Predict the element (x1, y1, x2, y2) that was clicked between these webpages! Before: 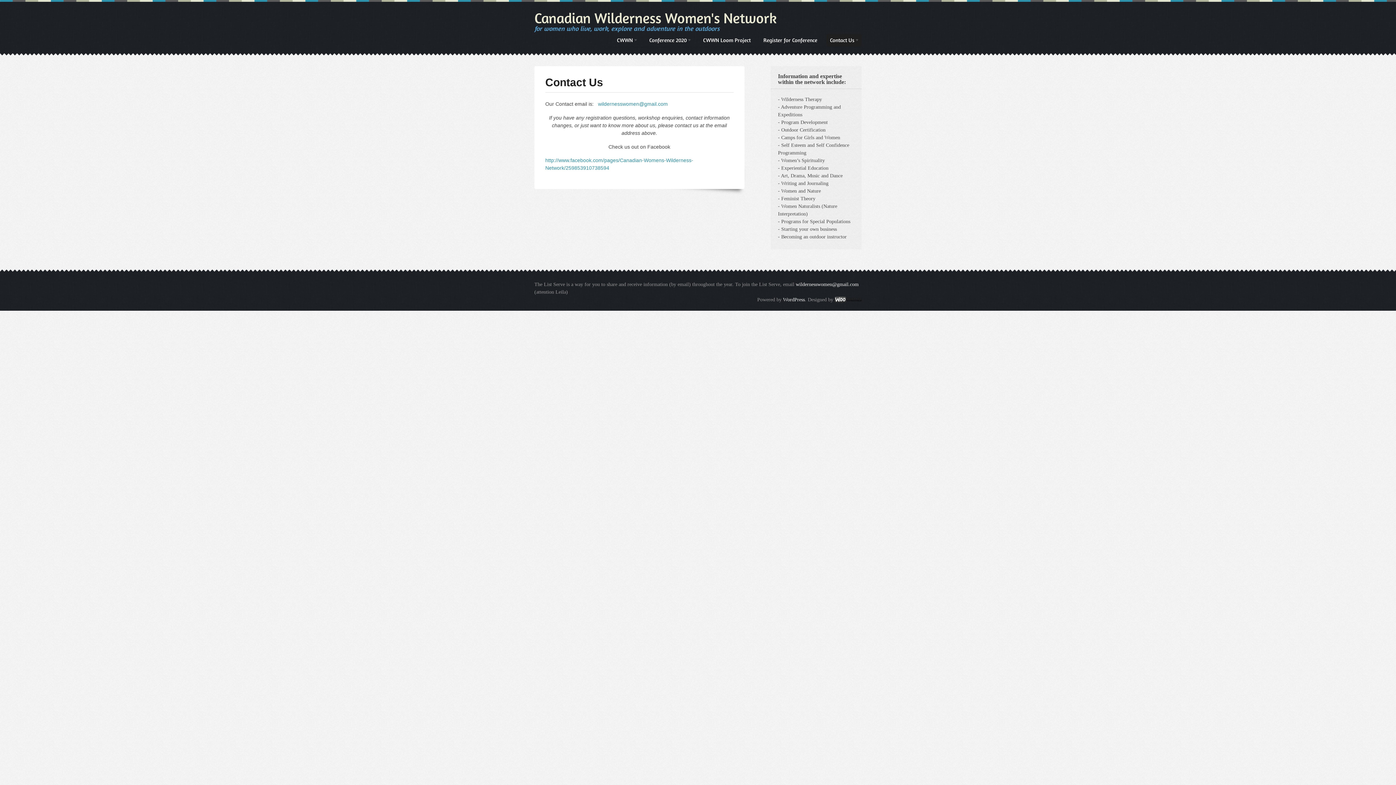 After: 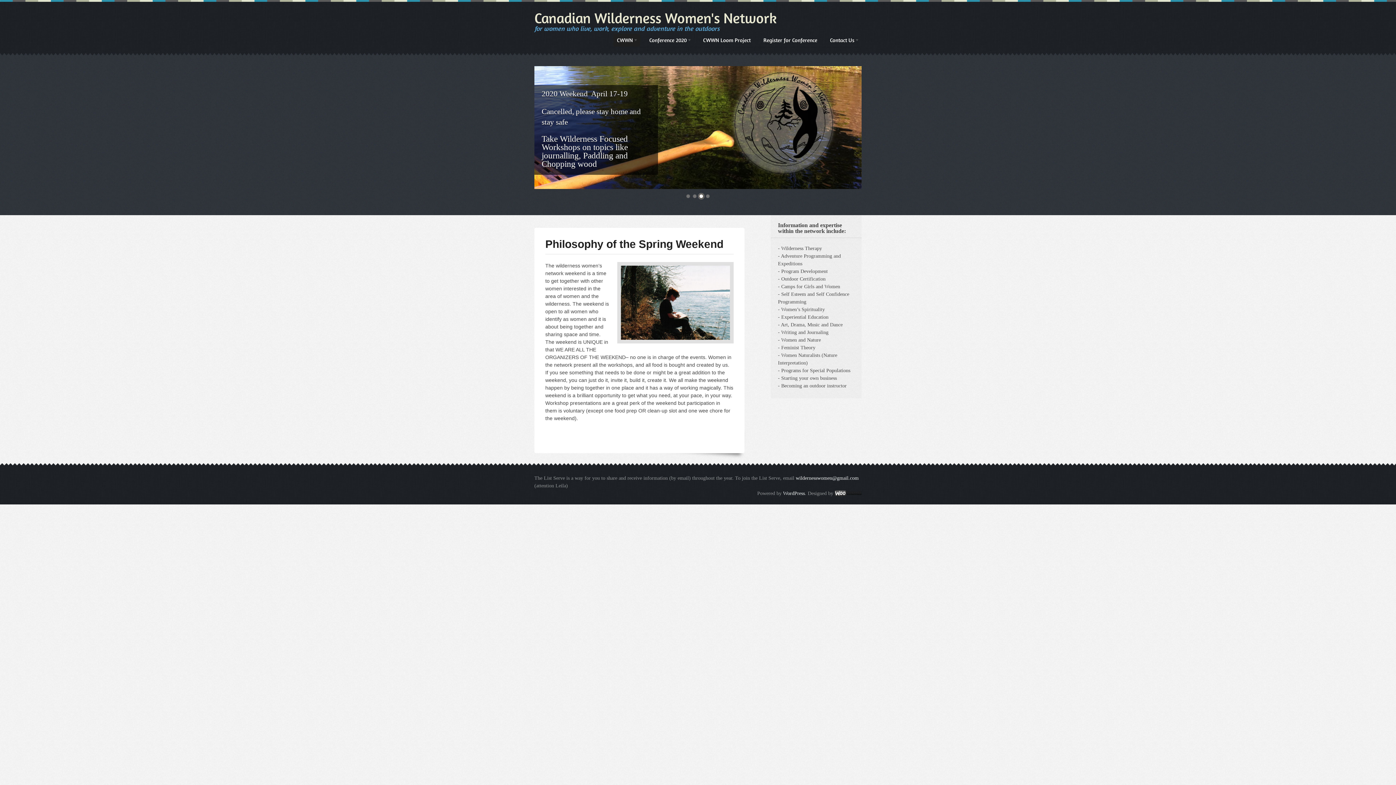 Action: label: Canadian Wilderness Women's Network bbox: (534, 9, 777, 26)